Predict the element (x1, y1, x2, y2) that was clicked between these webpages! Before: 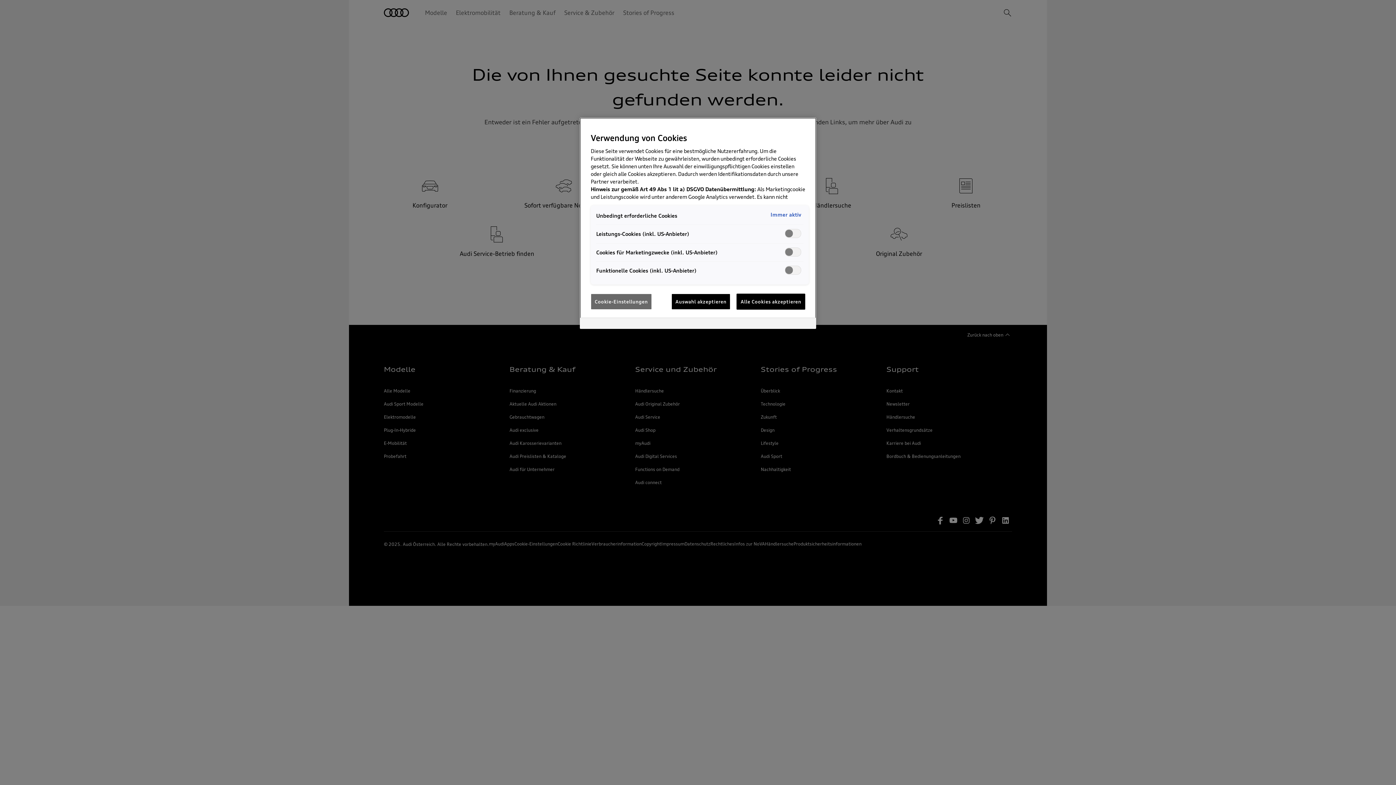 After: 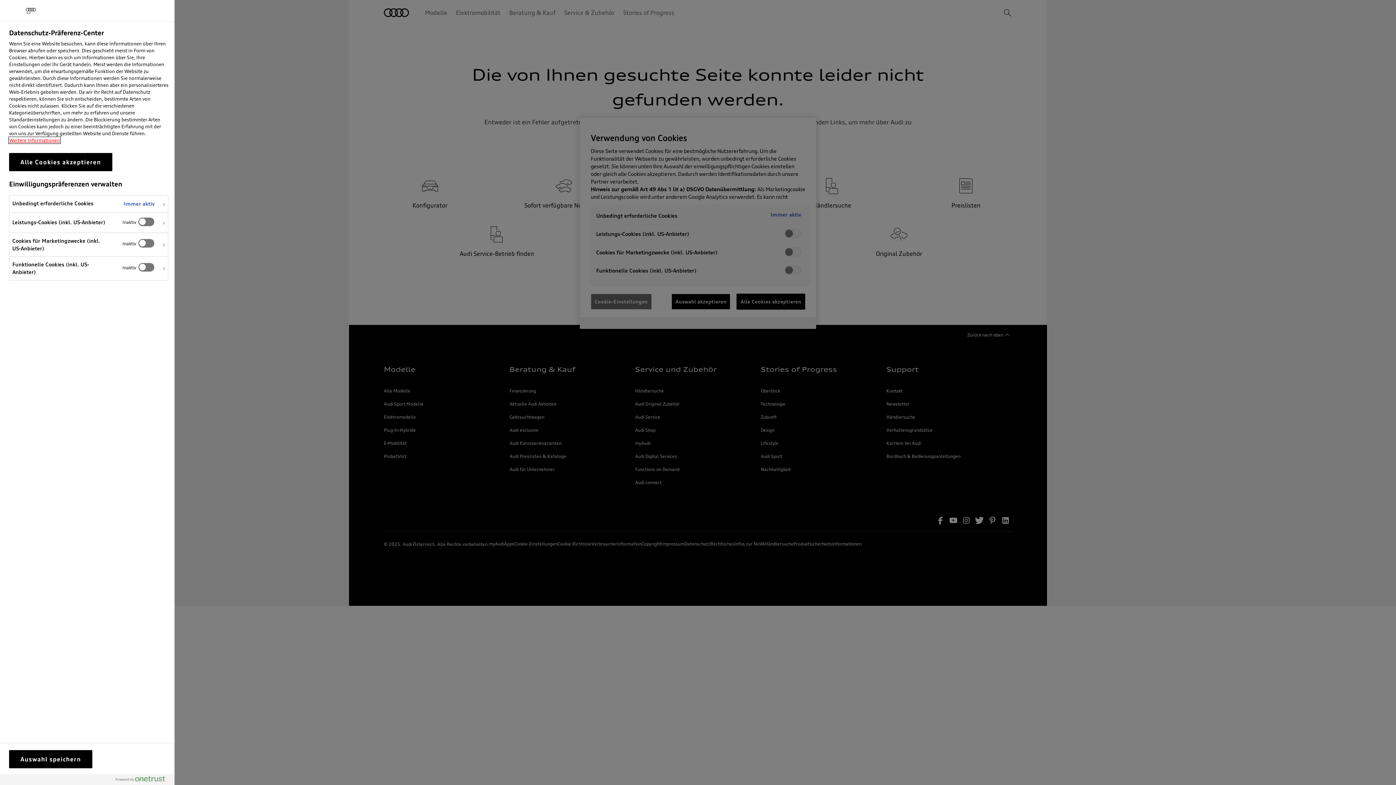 Action: bbox: (590, 293, 652, 309) label: Cookie-Einstellungen, Öffnet das Einstellungscenter-Dialogfeld